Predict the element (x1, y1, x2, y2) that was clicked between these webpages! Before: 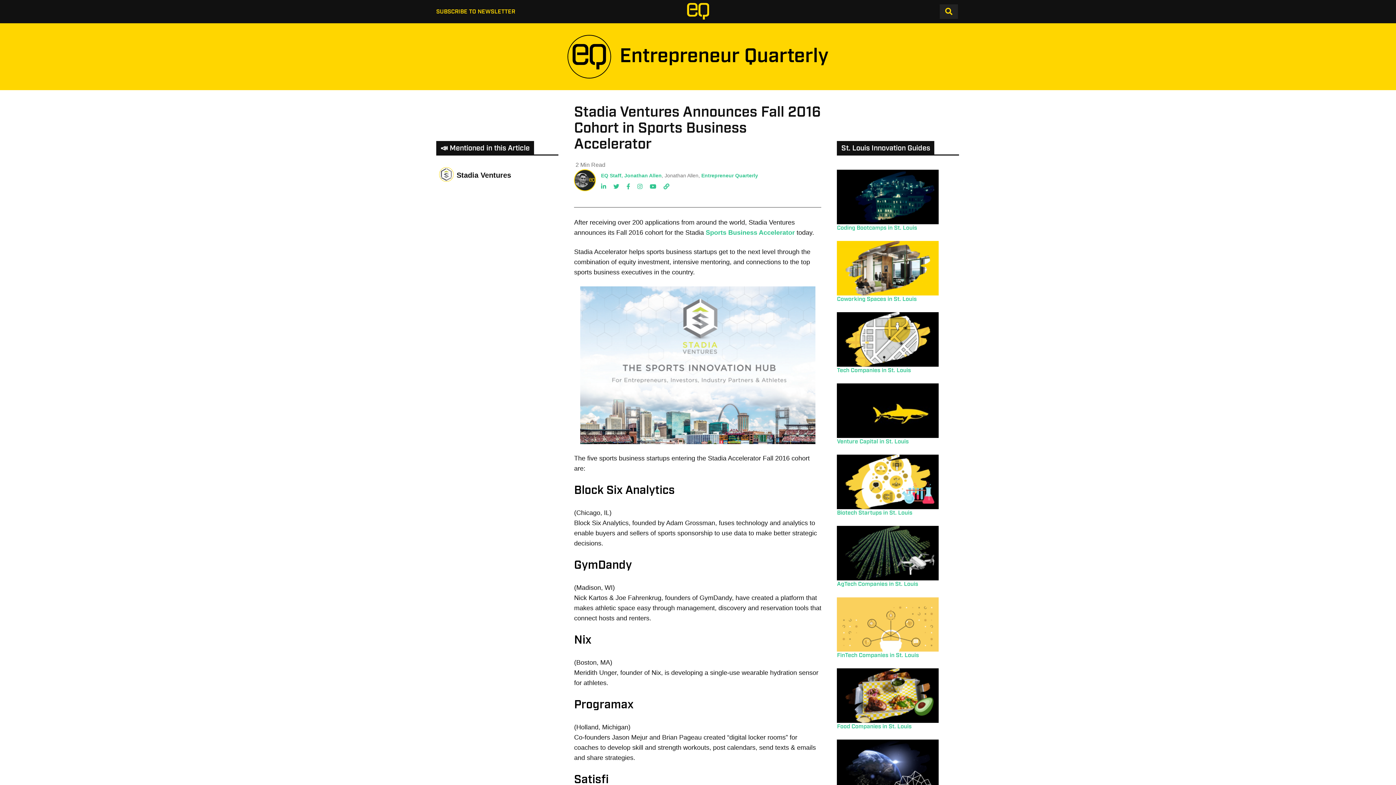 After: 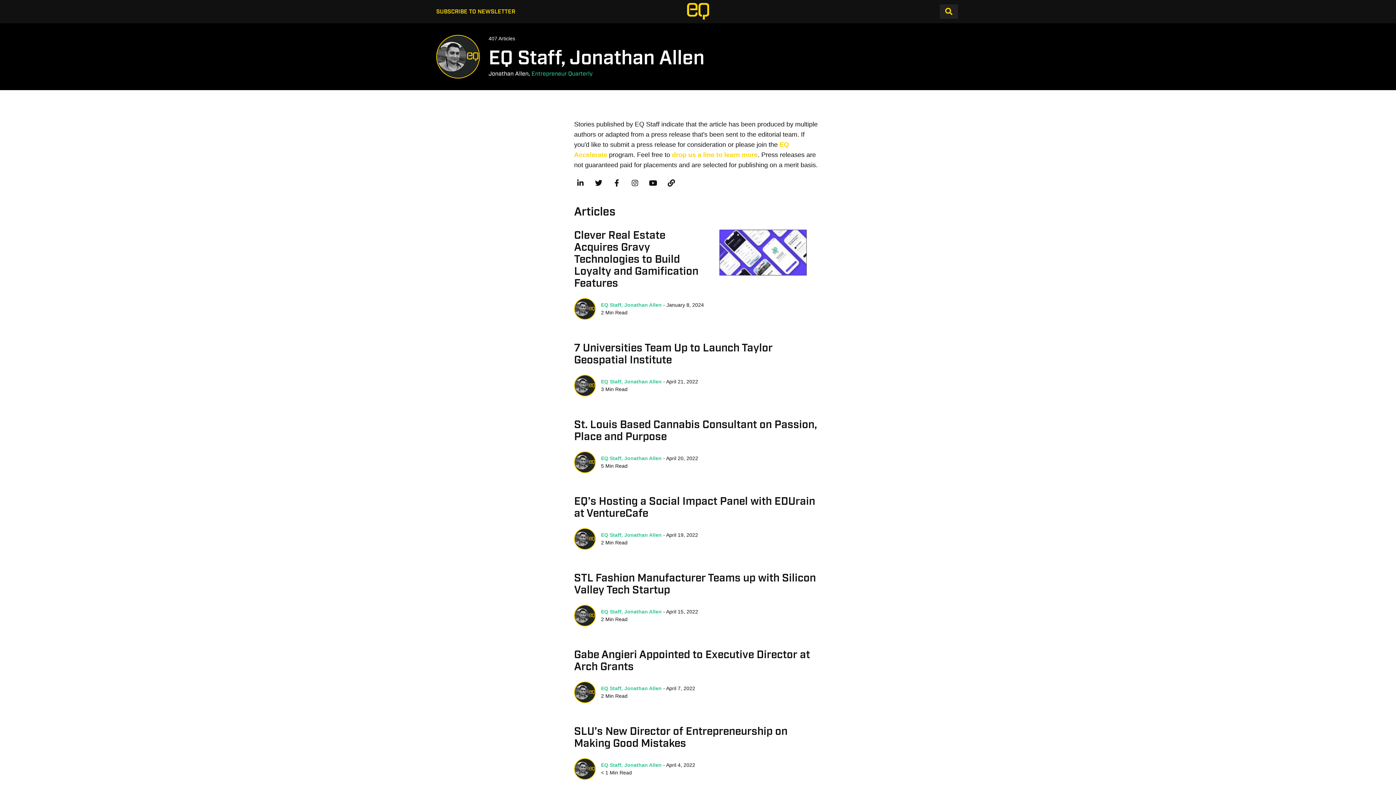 Action: bbox: (574, 176, 599, 182)